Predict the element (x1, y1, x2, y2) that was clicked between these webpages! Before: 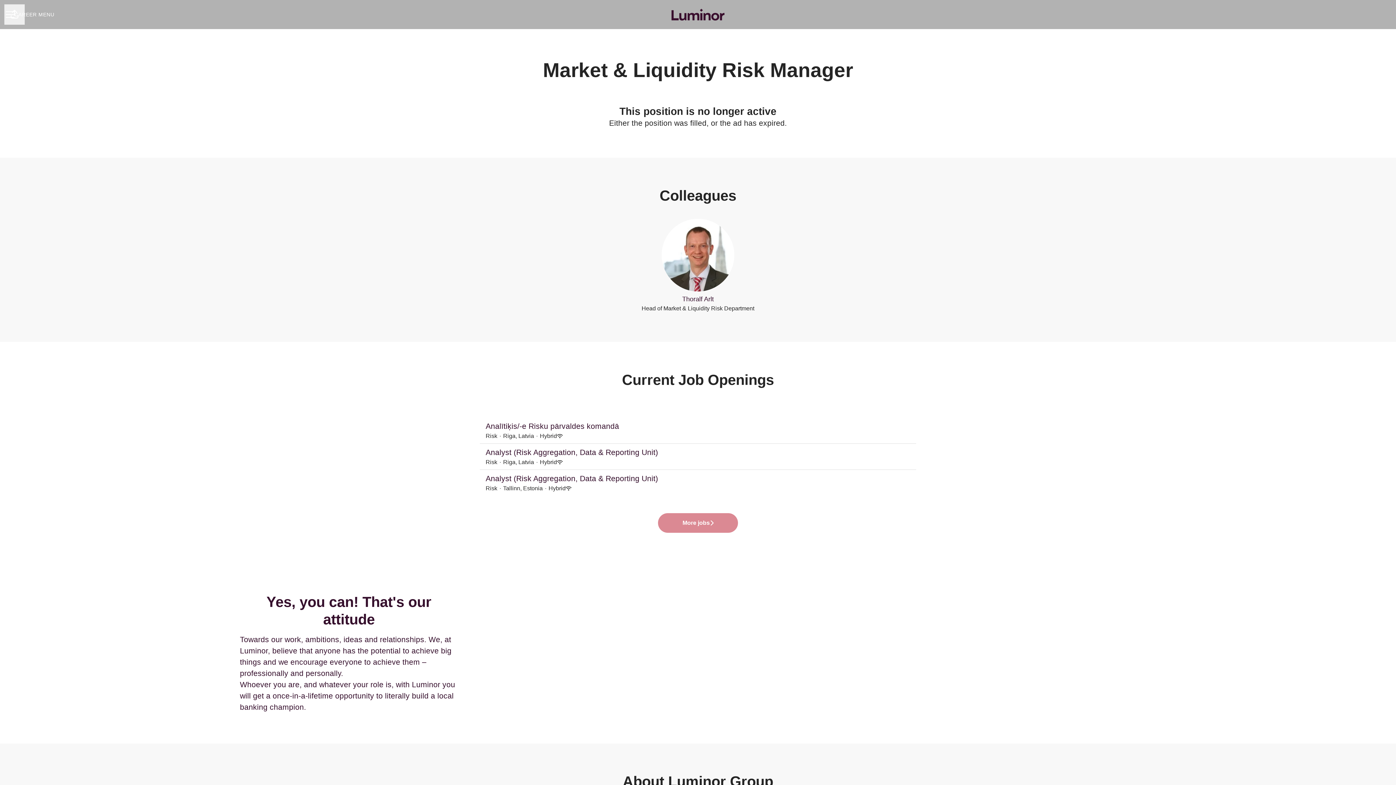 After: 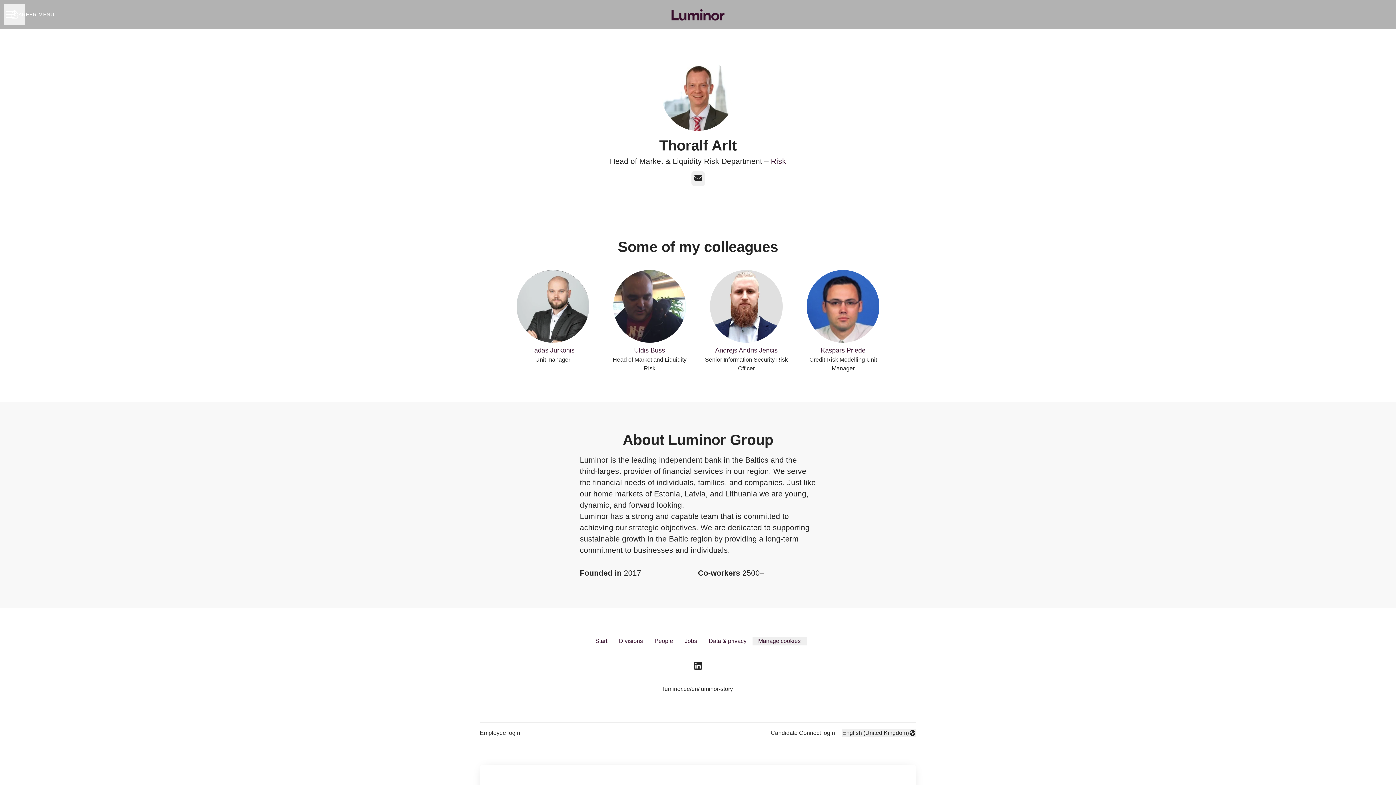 Action: label: Thoralf Arlt
Head of Market & Liquidity Risk Department bbox: (504, 218, 891, 313)